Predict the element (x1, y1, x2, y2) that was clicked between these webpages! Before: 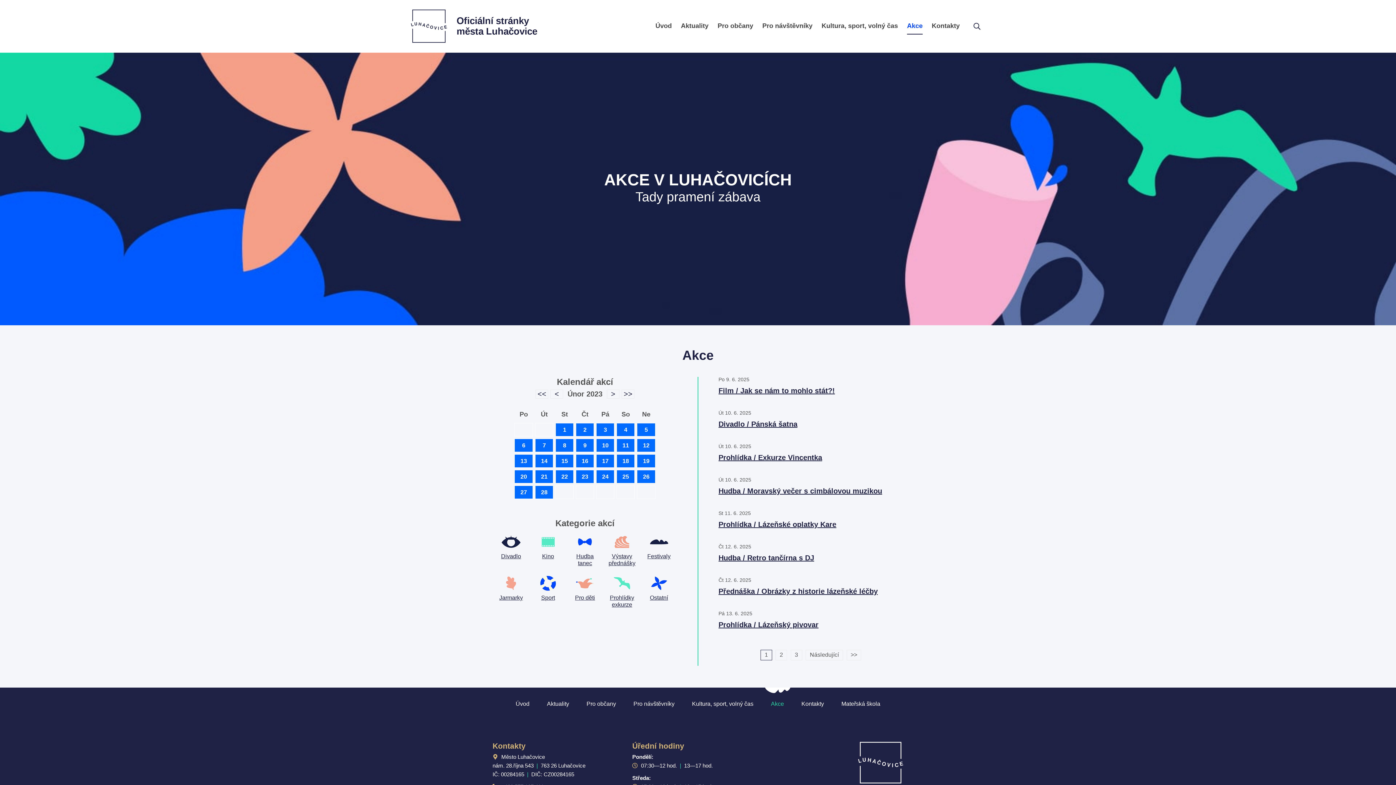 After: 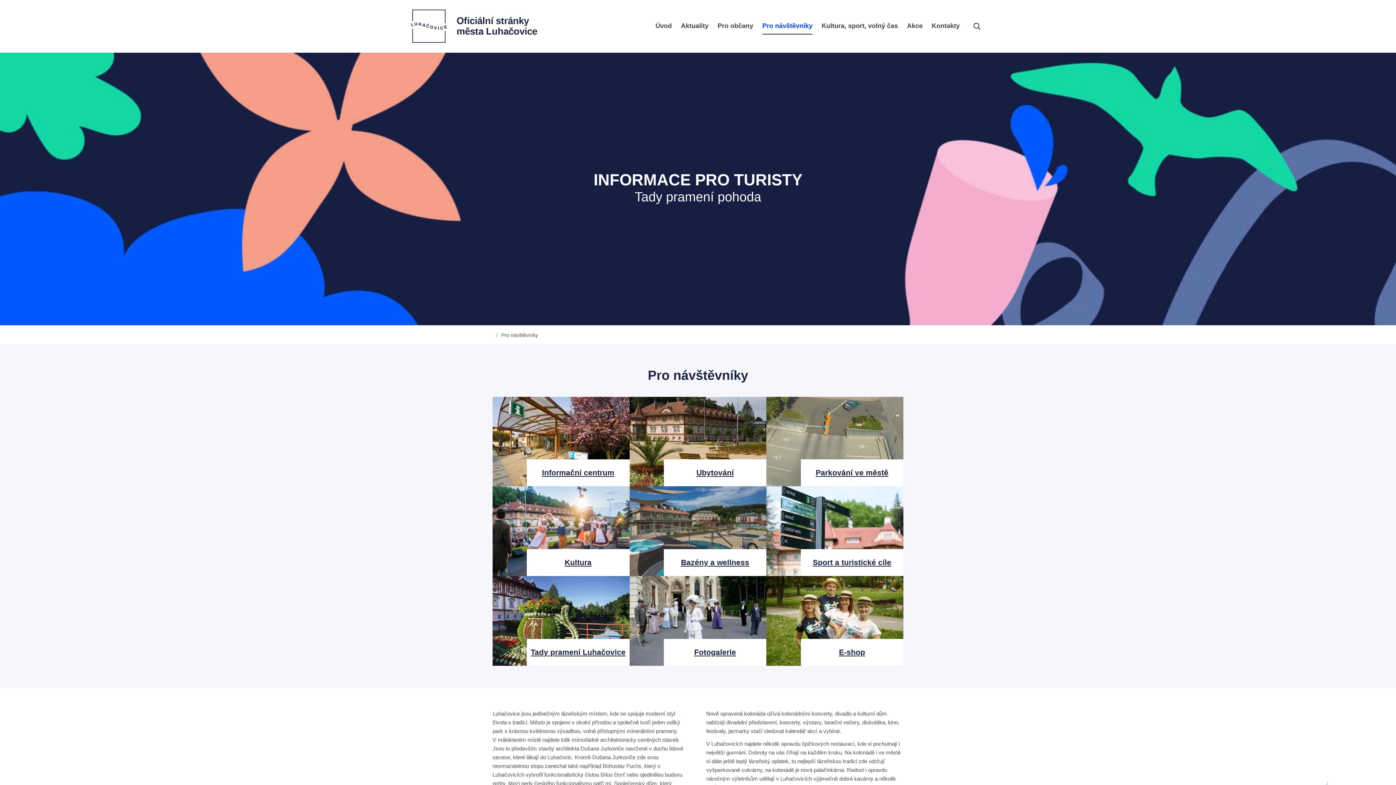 Action: label: Pro návštěvníky bbox: (762, 18, 812, 34)